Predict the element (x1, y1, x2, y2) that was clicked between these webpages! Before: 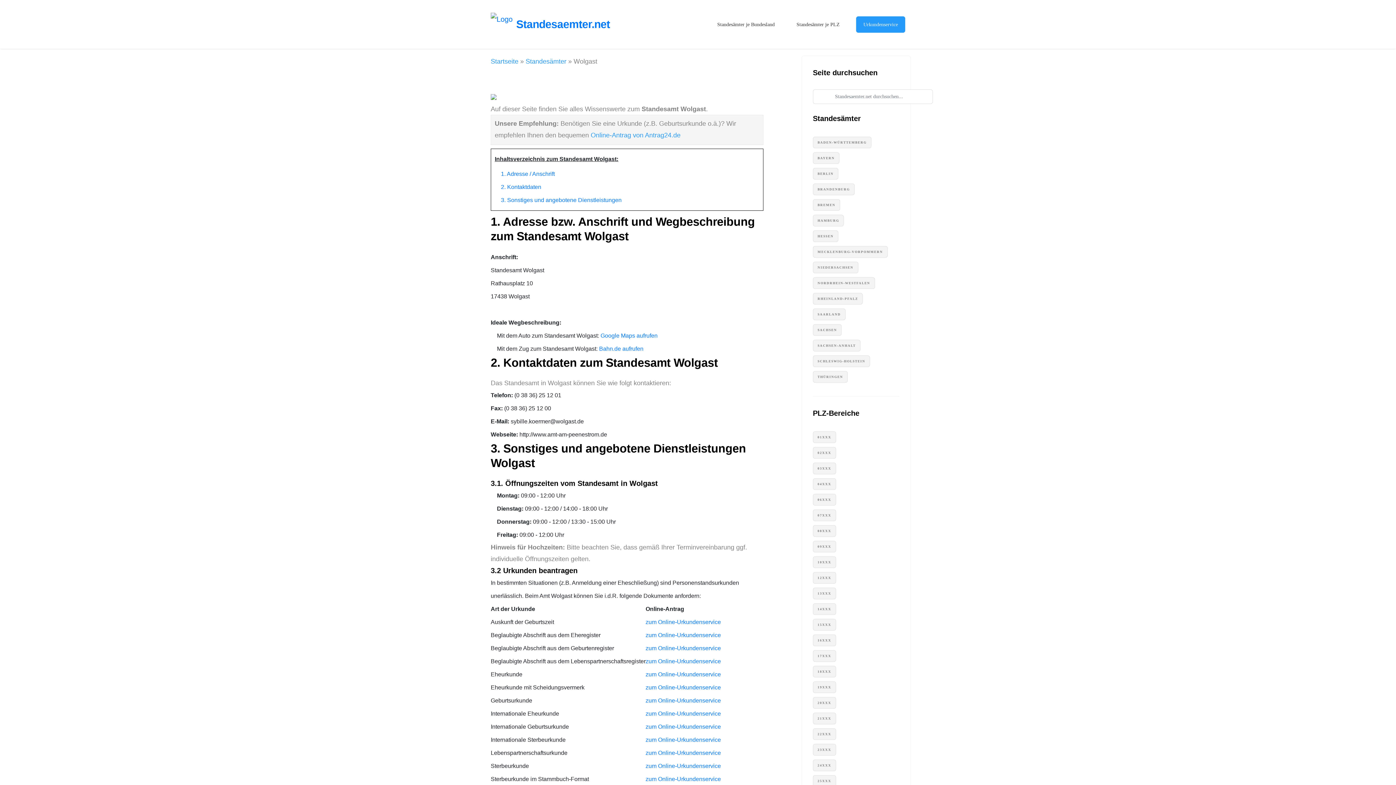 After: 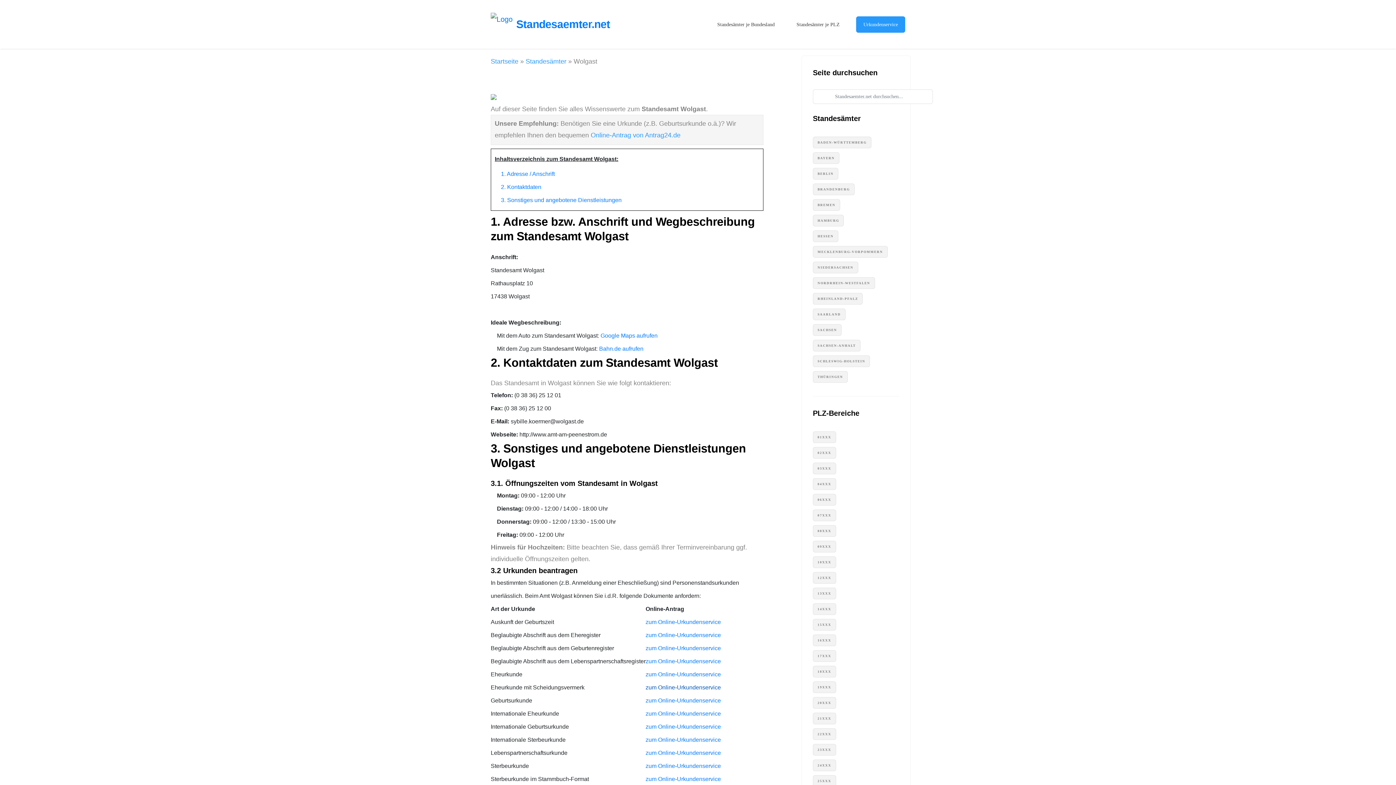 Action: bbox: (645, 684, 721, 690) label: zum Online-Urkundenservice